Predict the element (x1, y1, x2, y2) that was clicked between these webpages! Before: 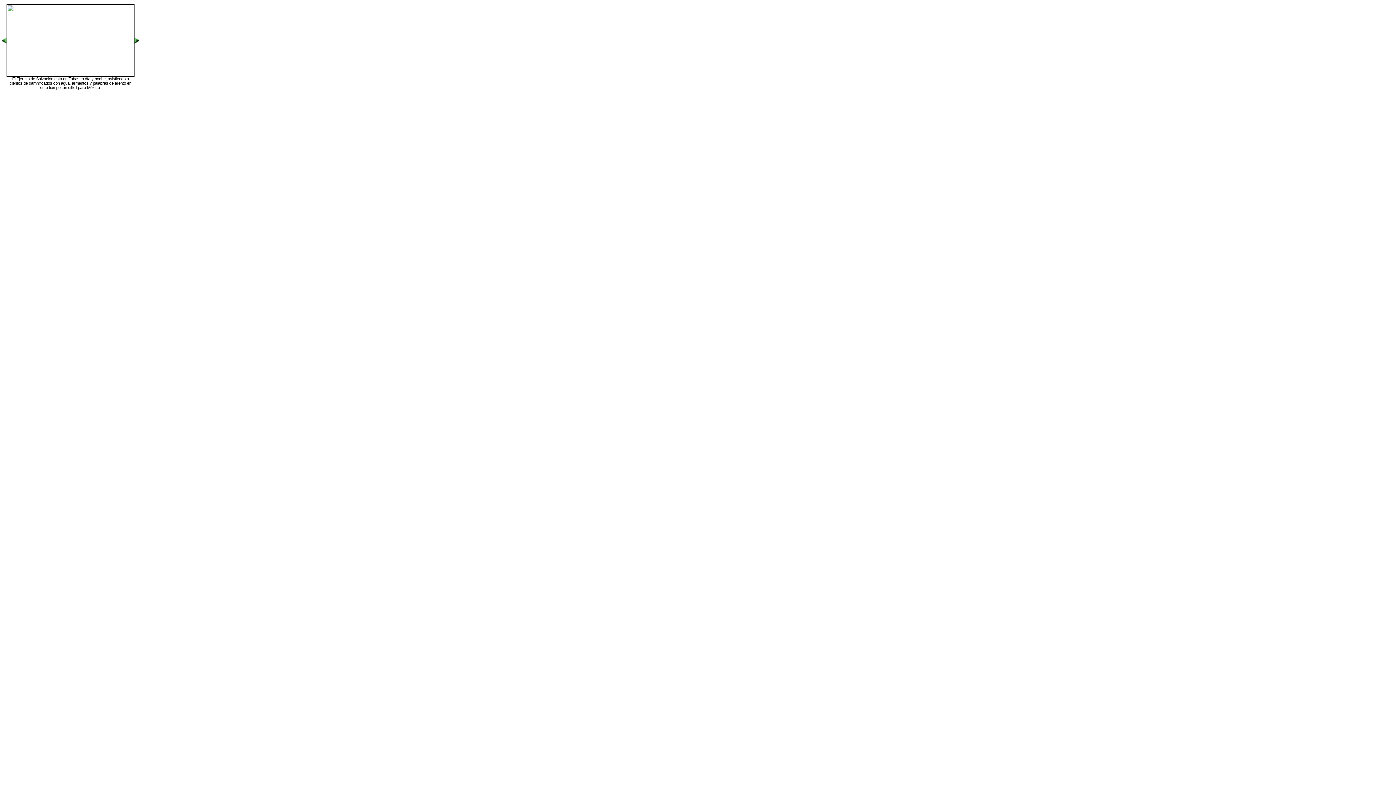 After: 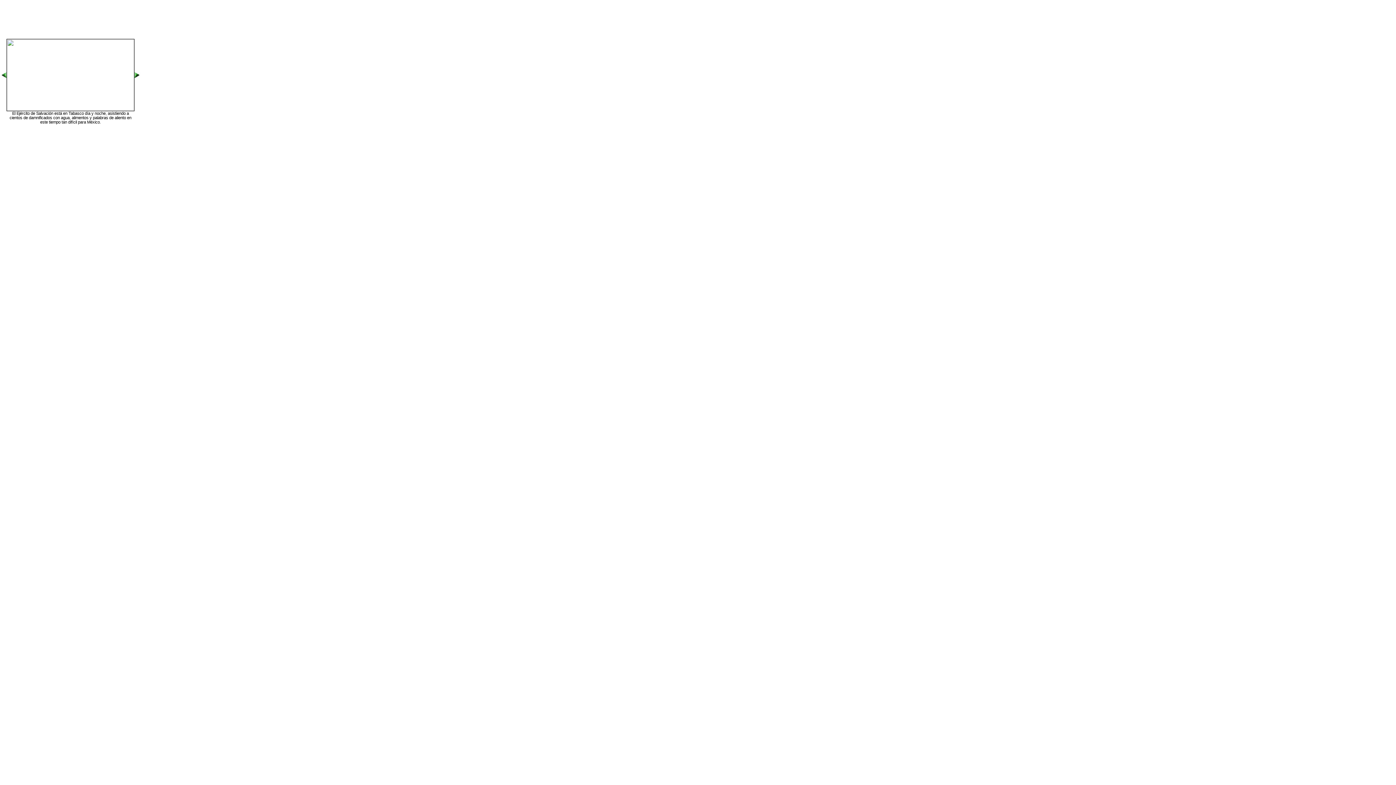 Action: bbox: (134, 40, 141, 44)